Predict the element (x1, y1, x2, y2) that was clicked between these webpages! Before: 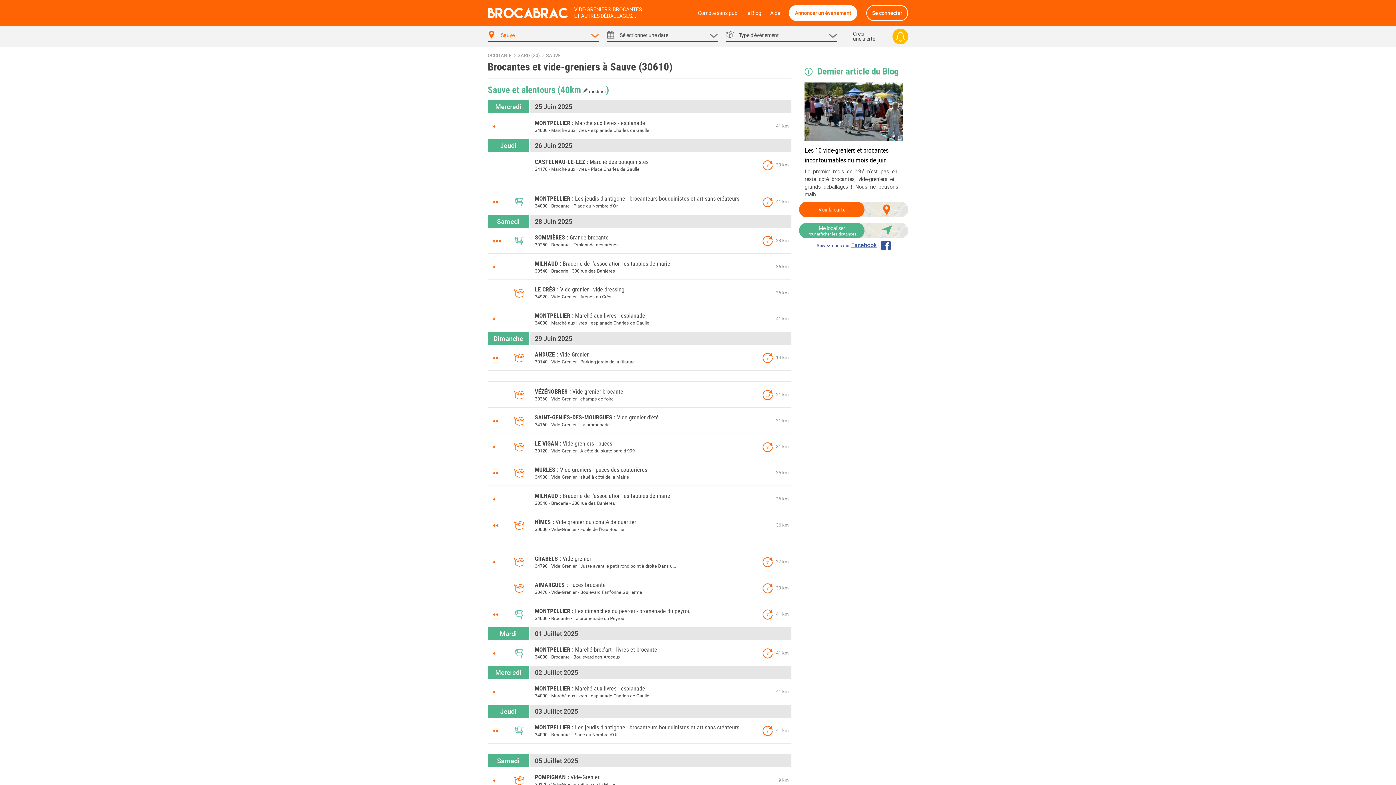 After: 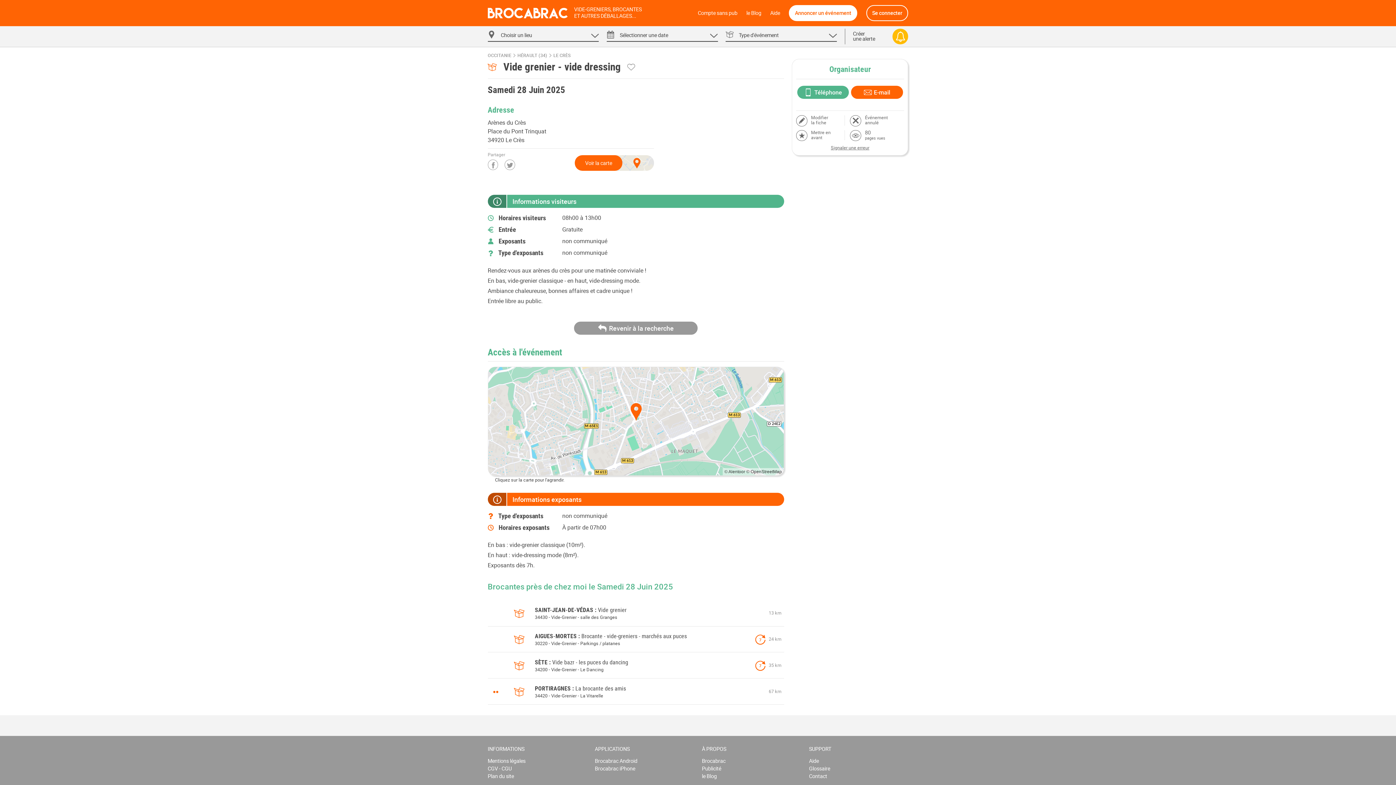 Action: label: LE CRÈSVide grenier - vide dressing bbox: (534, 285, 624, 293)